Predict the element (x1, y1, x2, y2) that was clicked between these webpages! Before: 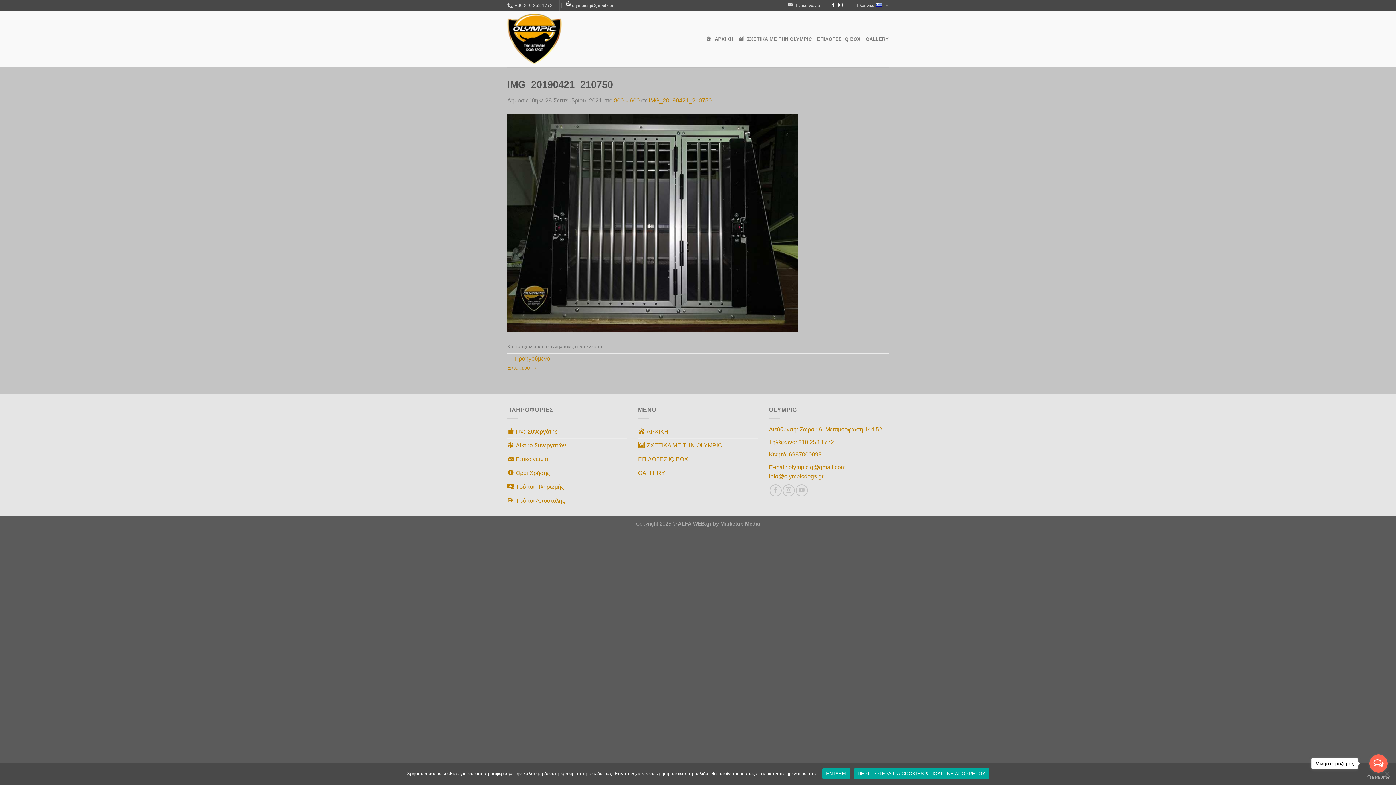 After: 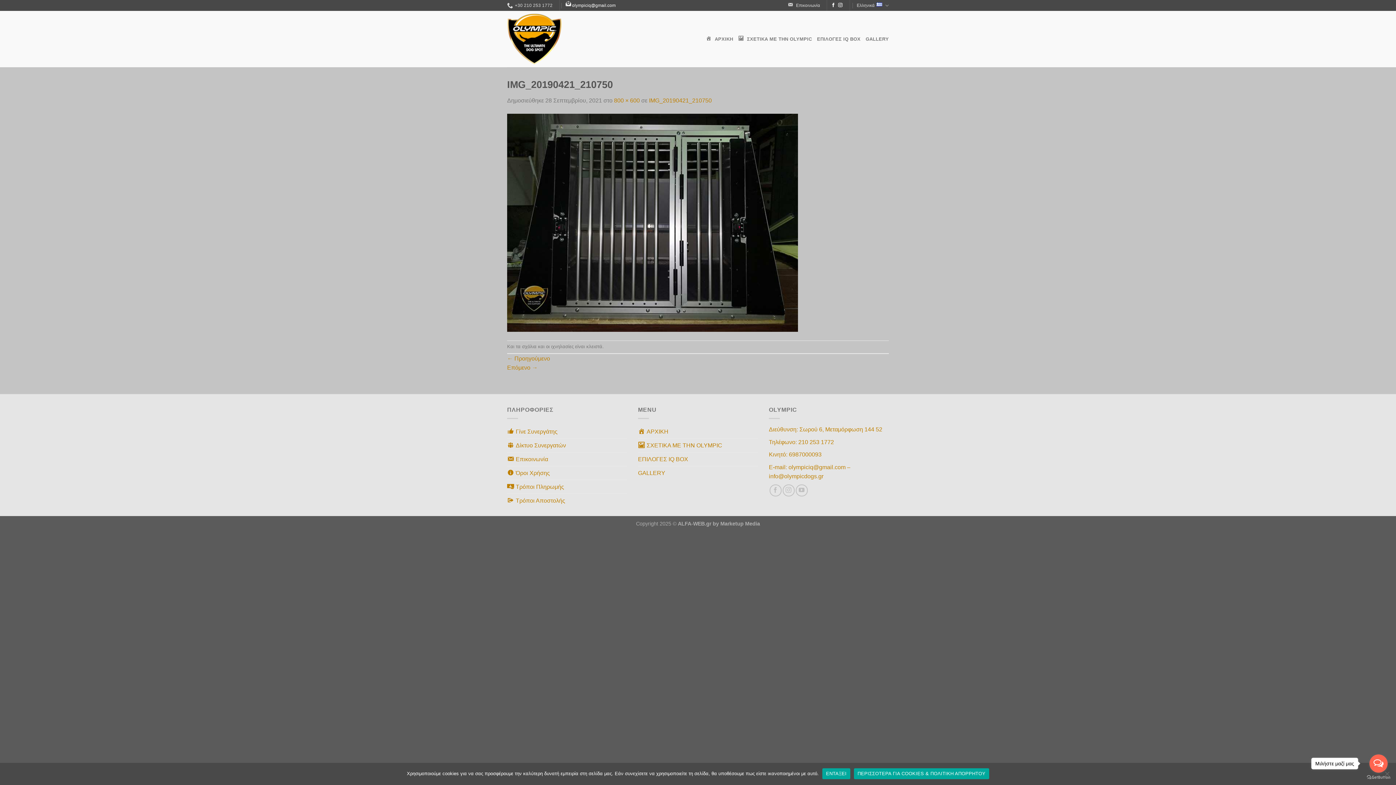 Action: bbox: (572, 0, 615, 10) label: olympiciq@gmail.com